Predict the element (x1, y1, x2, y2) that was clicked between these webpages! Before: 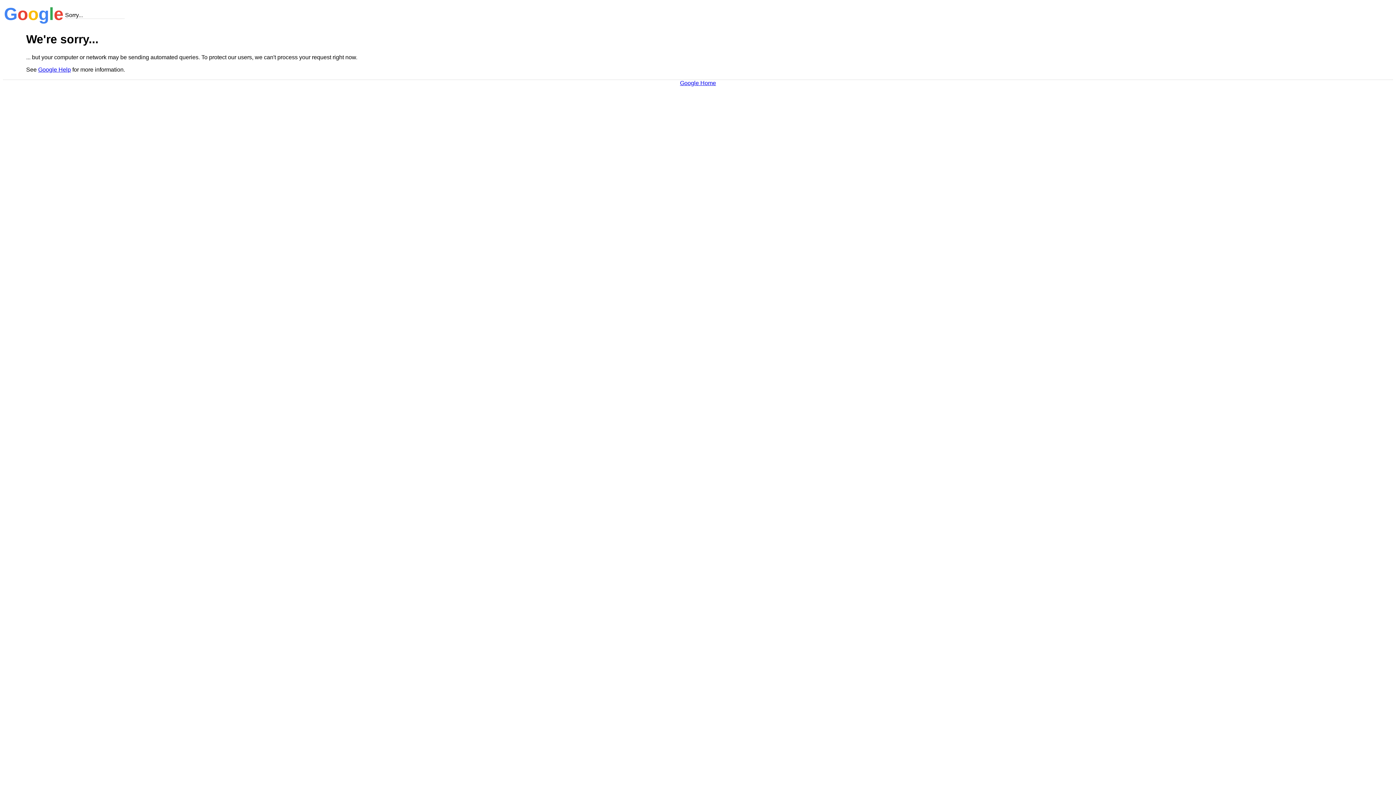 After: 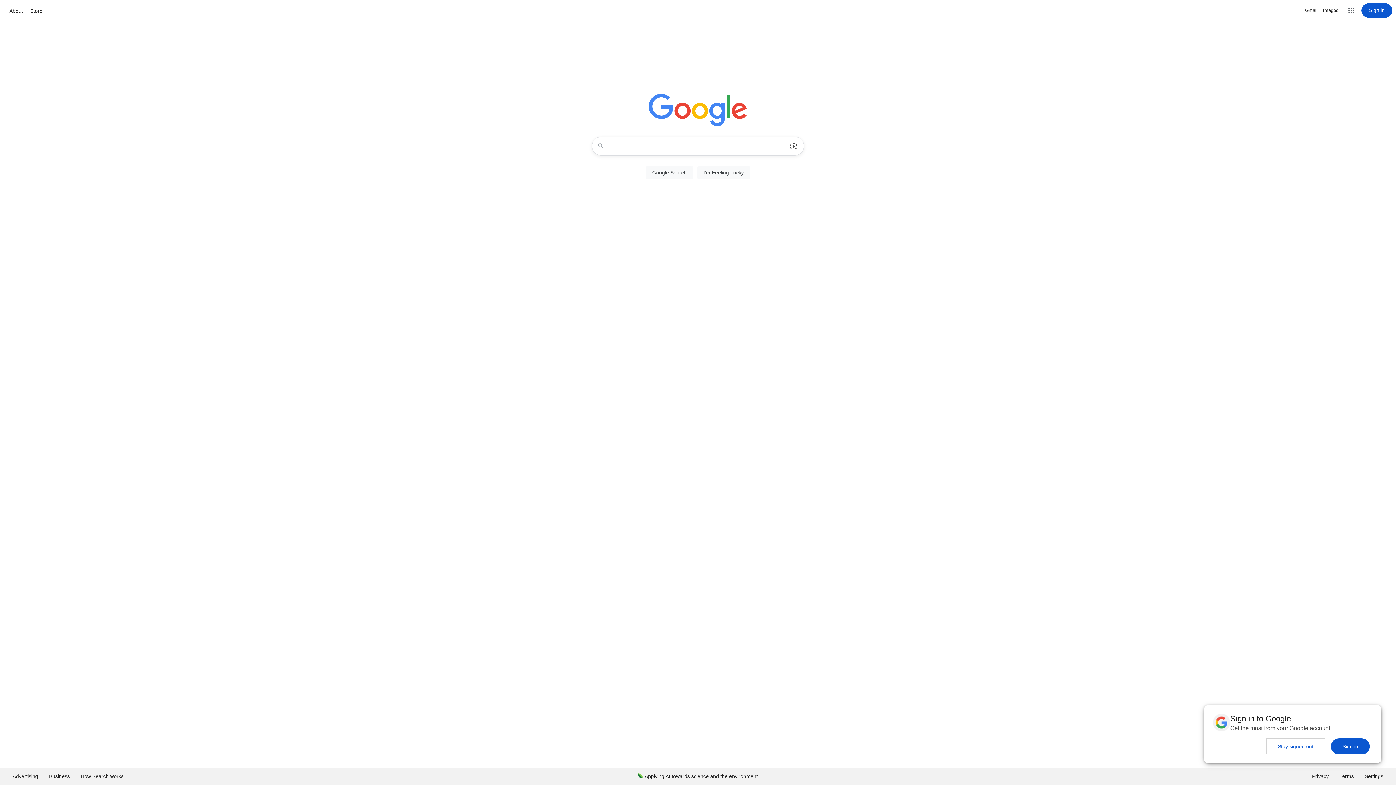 Action: bbox: (680, 79, 716, 86) label: Google Home